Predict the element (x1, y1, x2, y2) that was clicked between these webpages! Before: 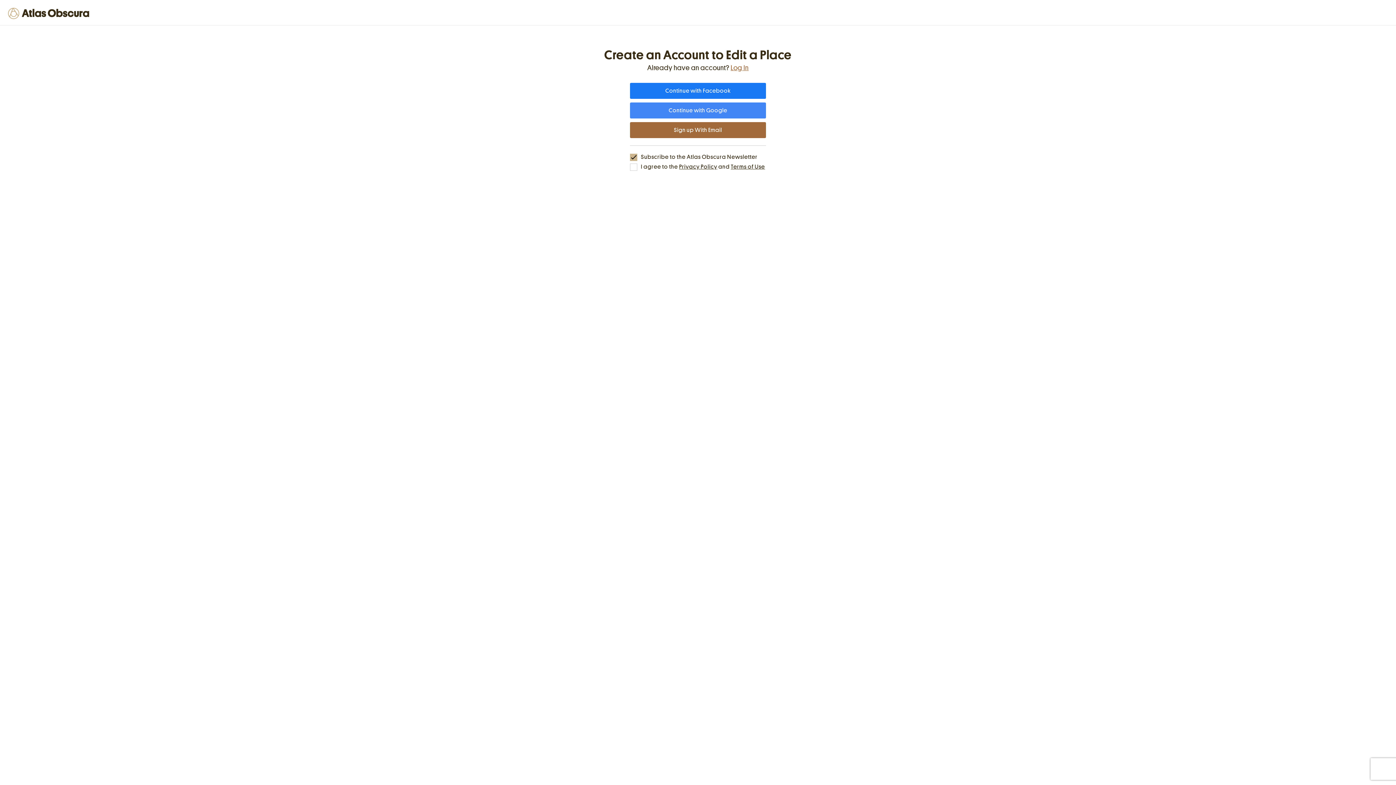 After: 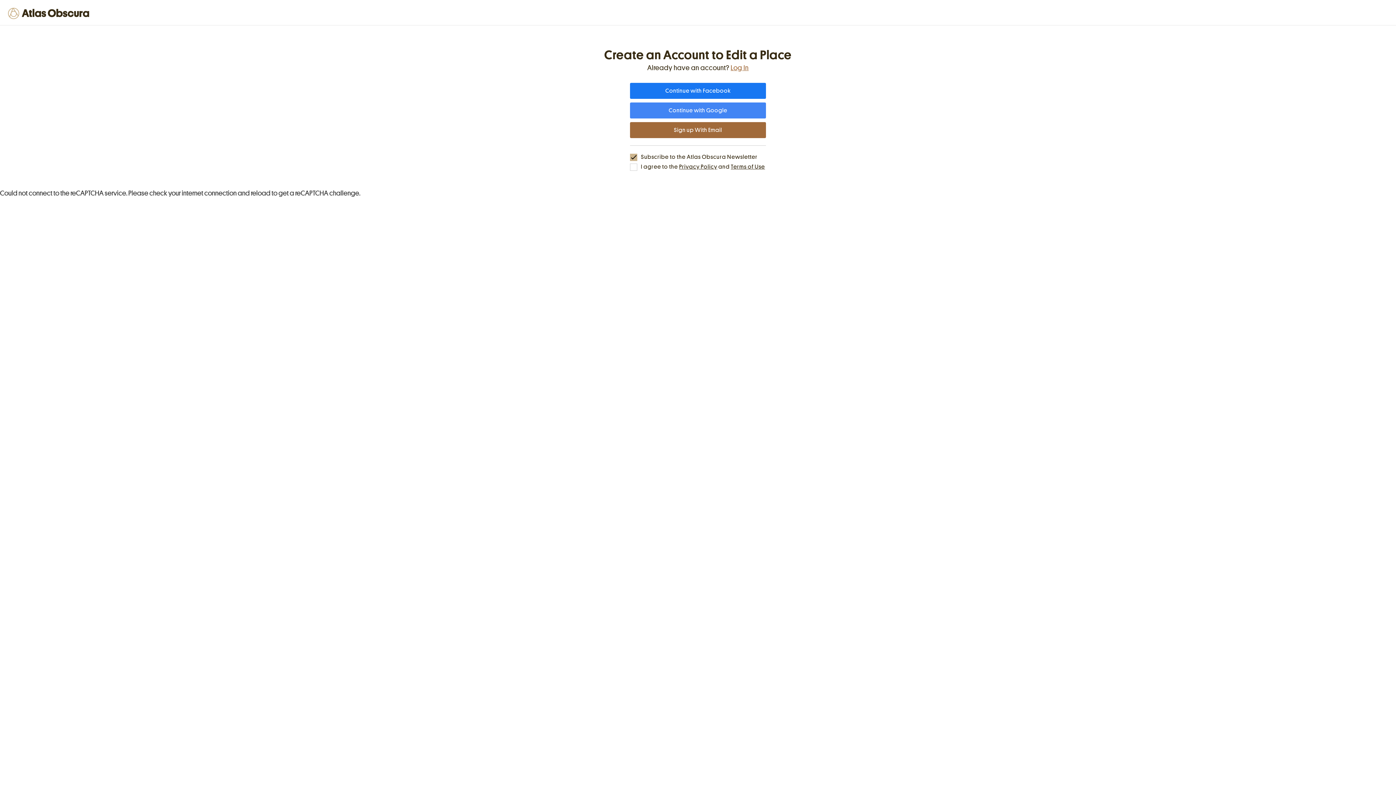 Action: label: Terms of Use bbox: (731, 164, 765, 169)